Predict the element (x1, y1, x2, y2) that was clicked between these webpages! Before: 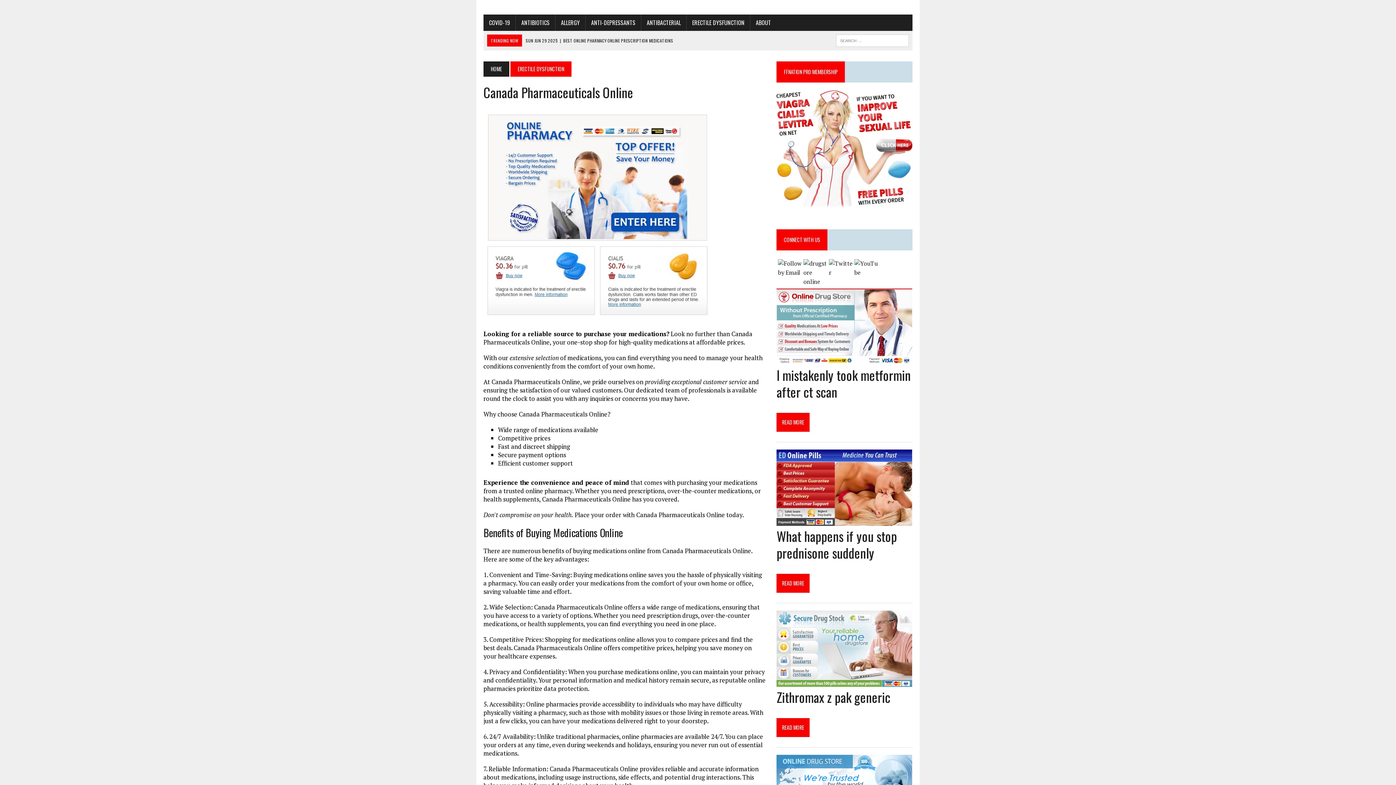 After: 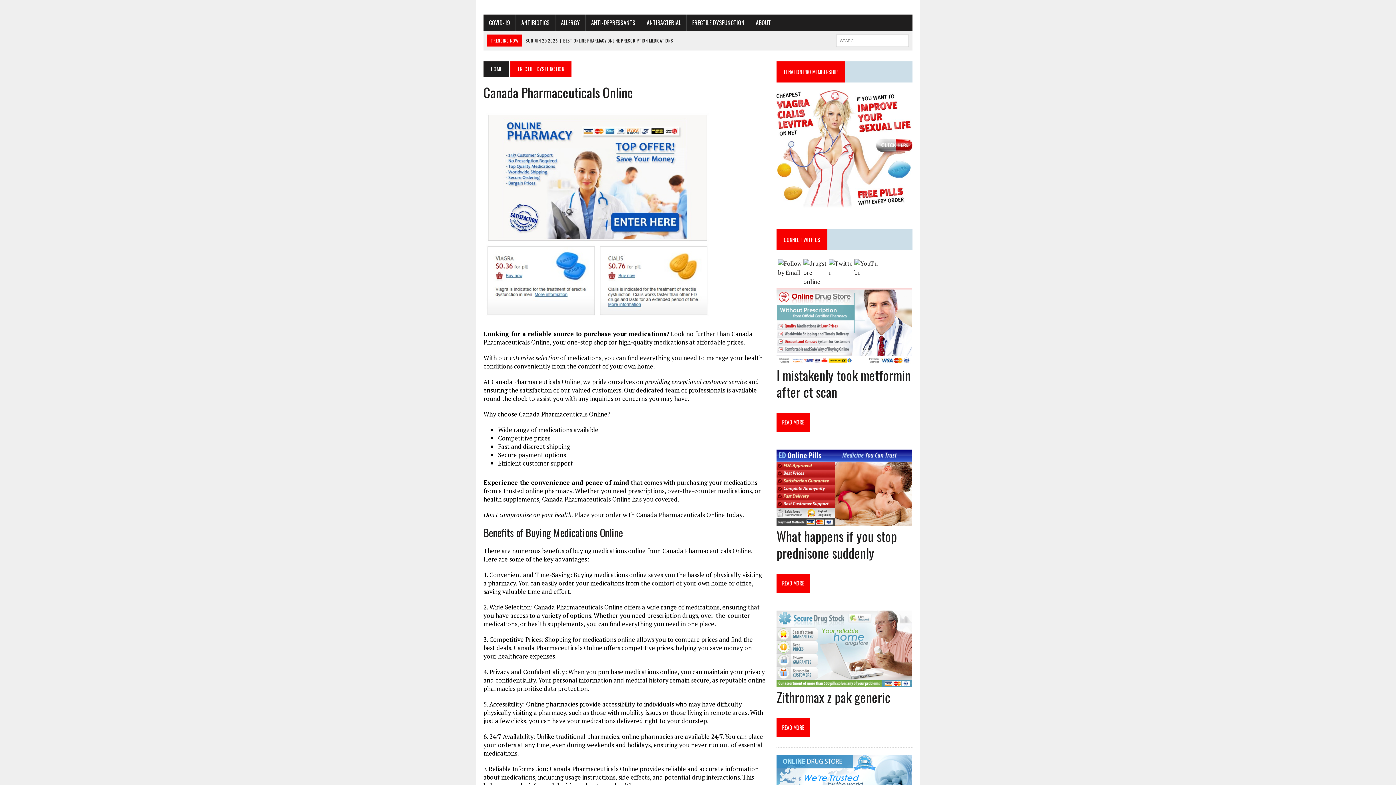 Action: bbox: (776, 678, 912, 686)